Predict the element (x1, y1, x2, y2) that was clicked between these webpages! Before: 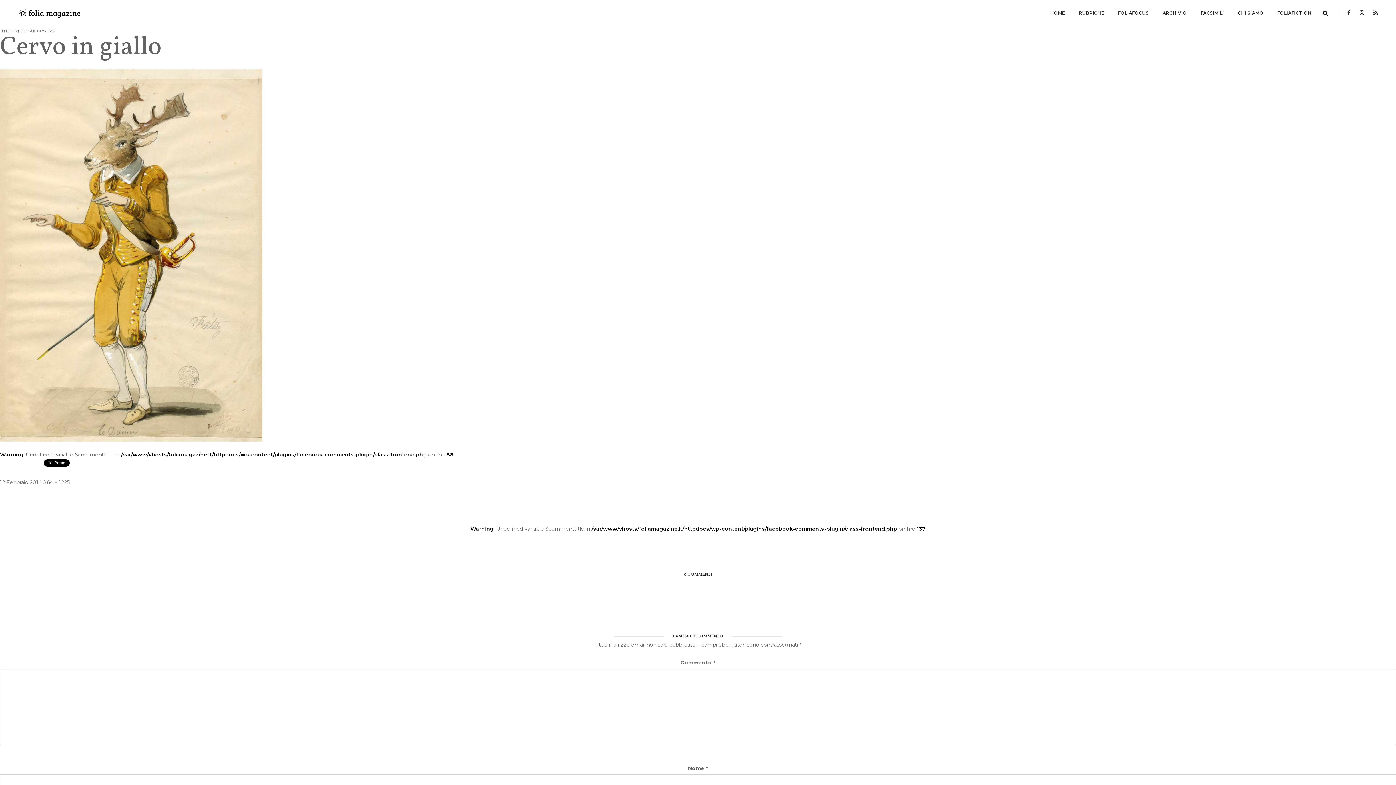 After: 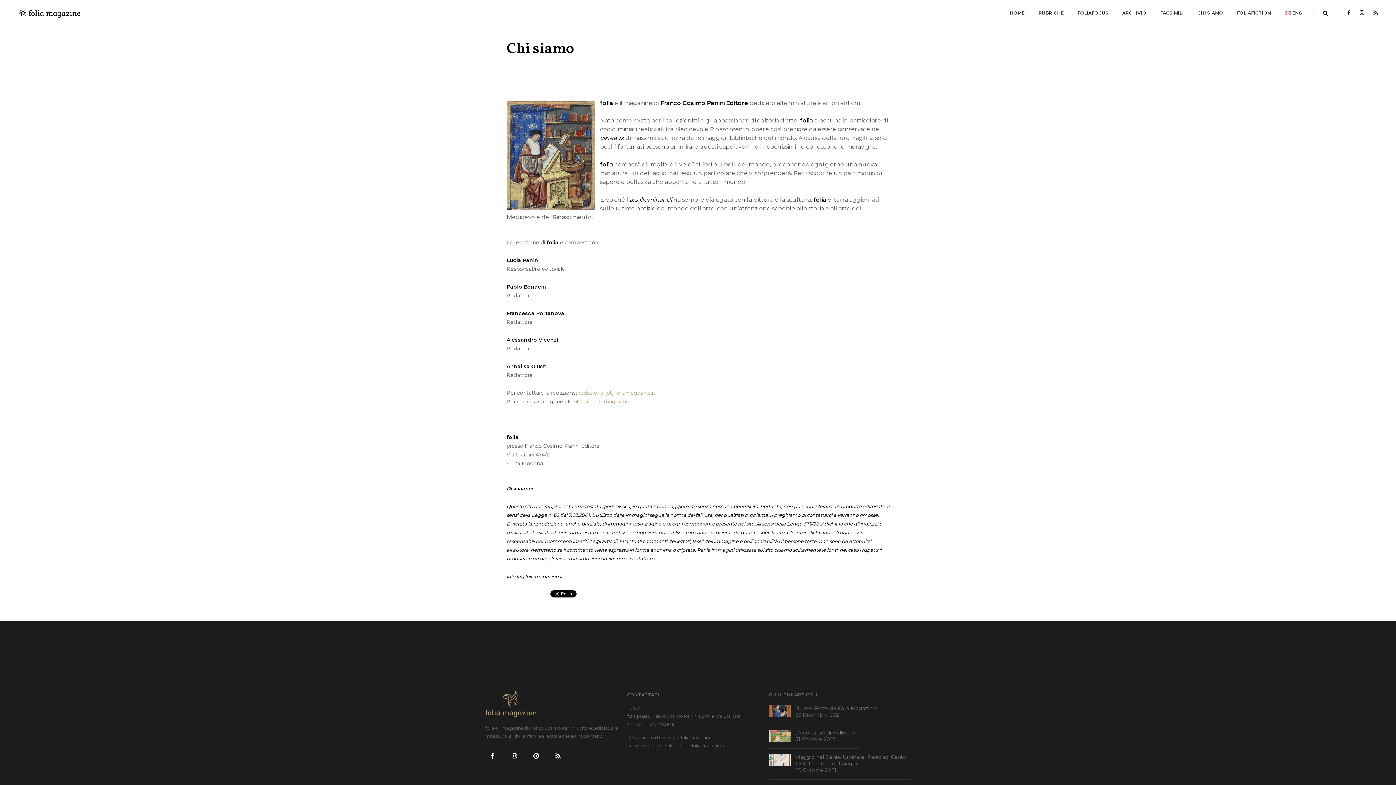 Action: label: CHI SIAMO bbox: (1236, 0, 1265, 26)